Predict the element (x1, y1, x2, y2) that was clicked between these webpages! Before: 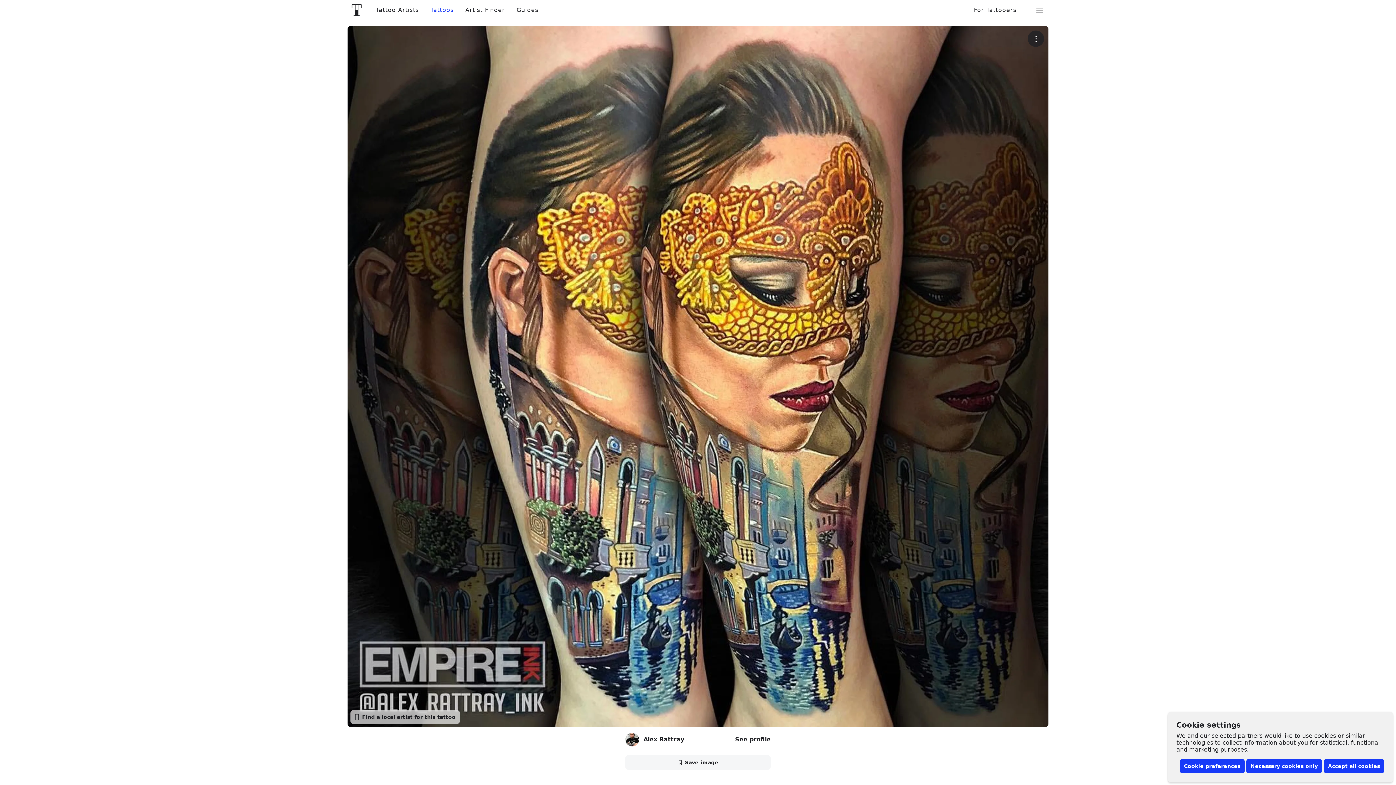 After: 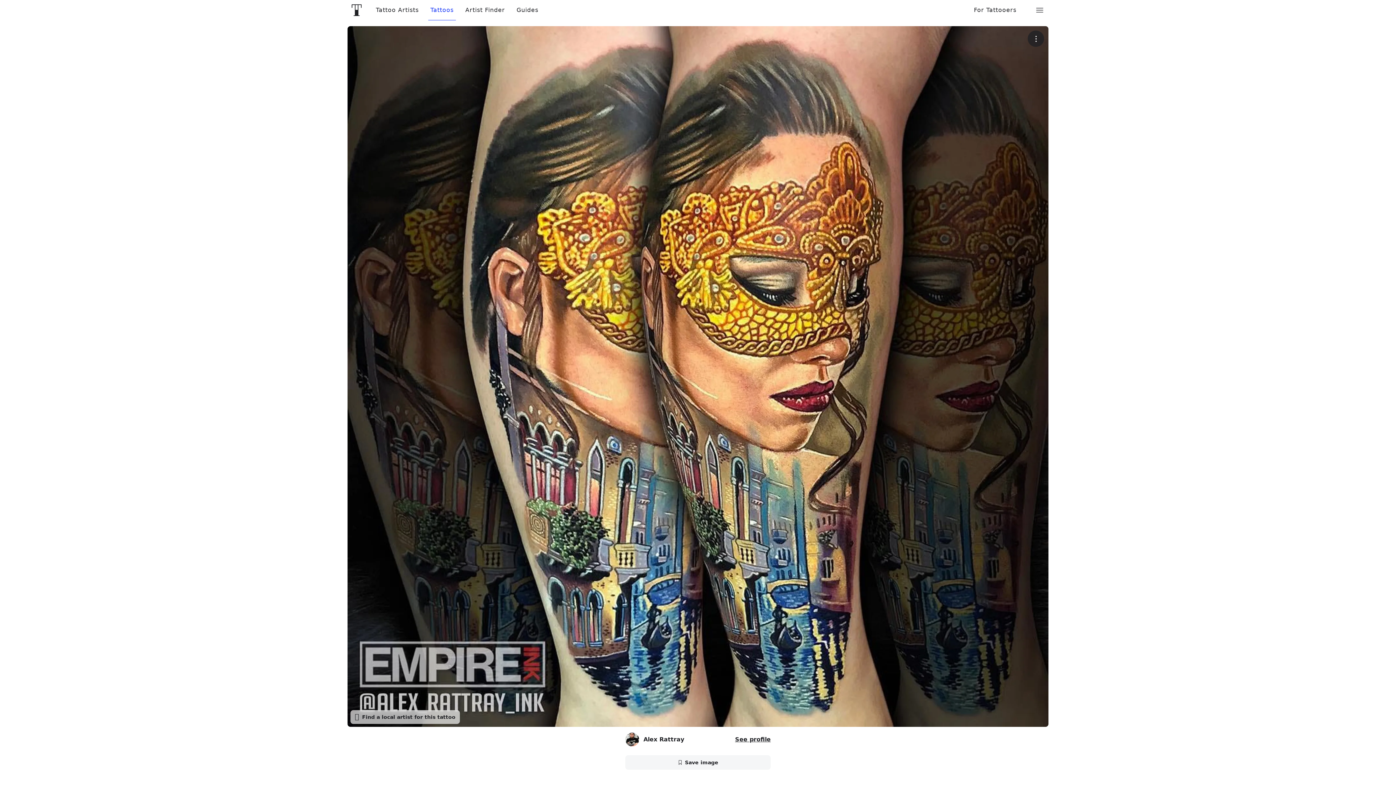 Action: label: Accept all cookies bbox: (1324, 759, 1384, 773)